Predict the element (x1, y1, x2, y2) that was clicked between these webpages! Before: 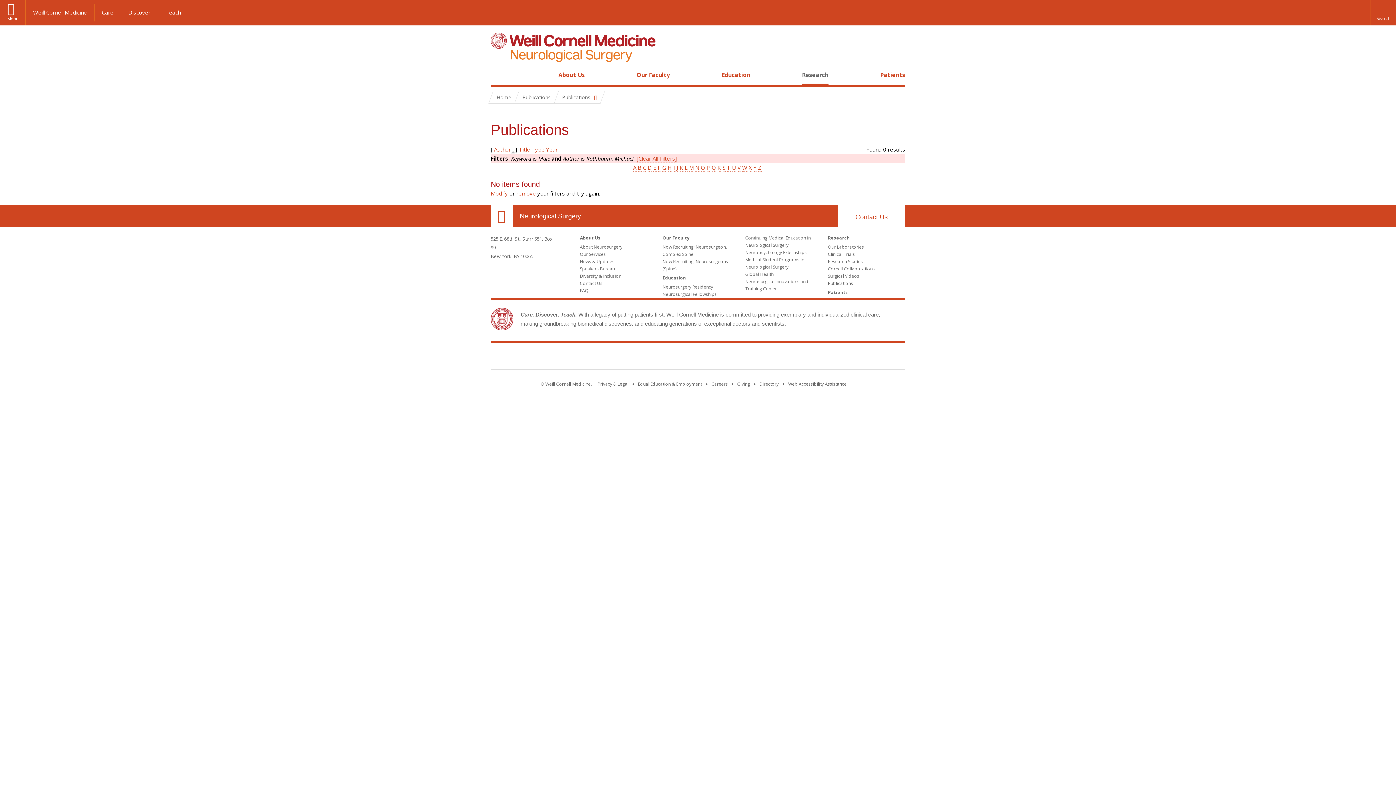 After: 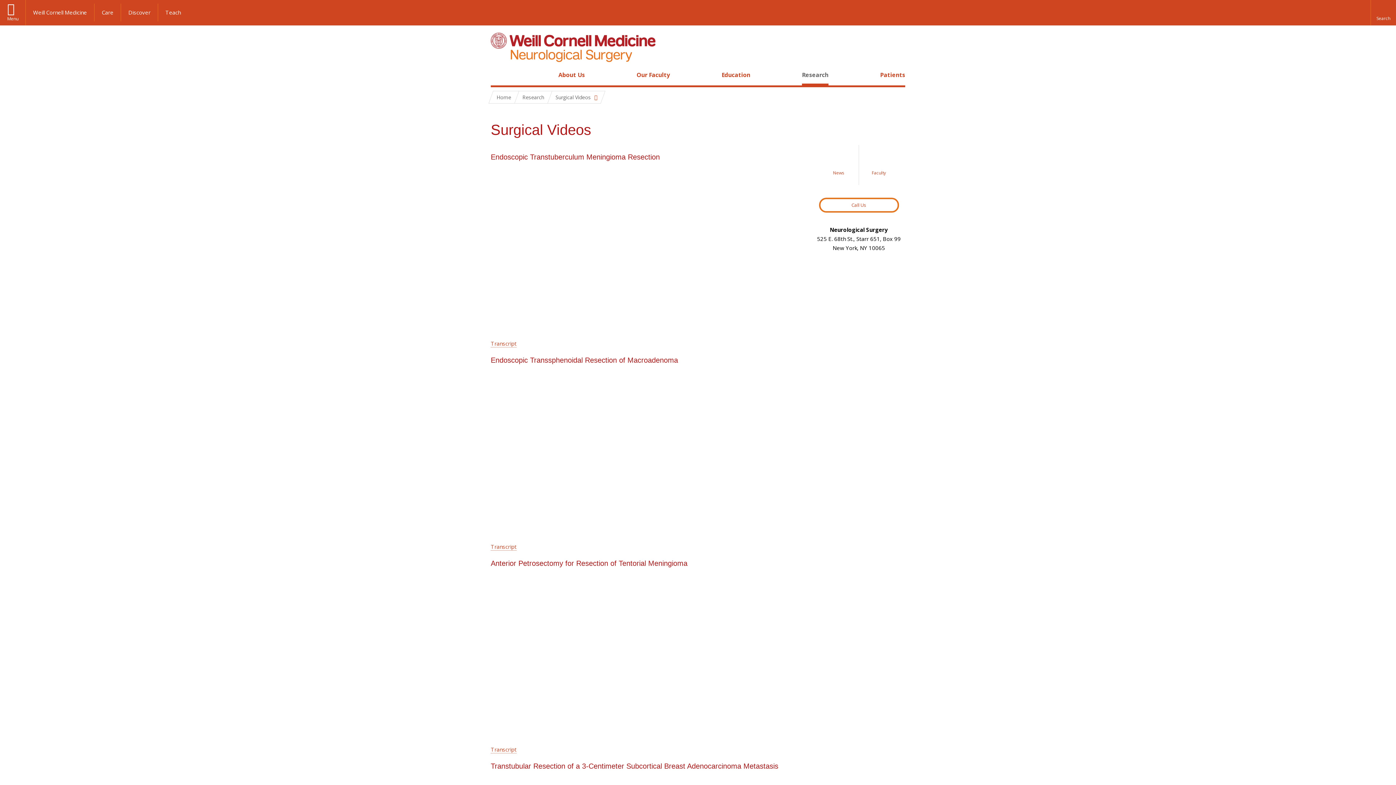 Action: label: Surgical Videos bbox: (828, 273, 859, 279)